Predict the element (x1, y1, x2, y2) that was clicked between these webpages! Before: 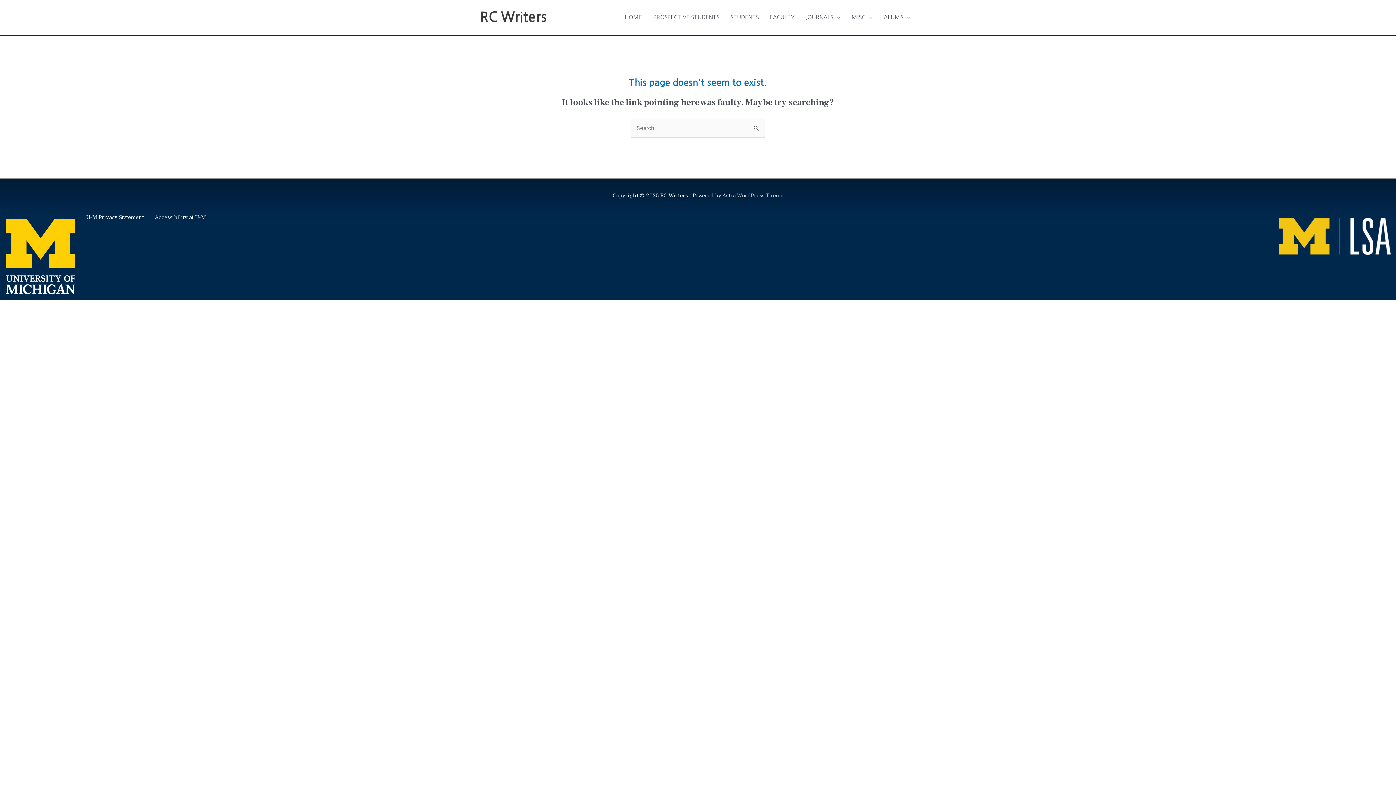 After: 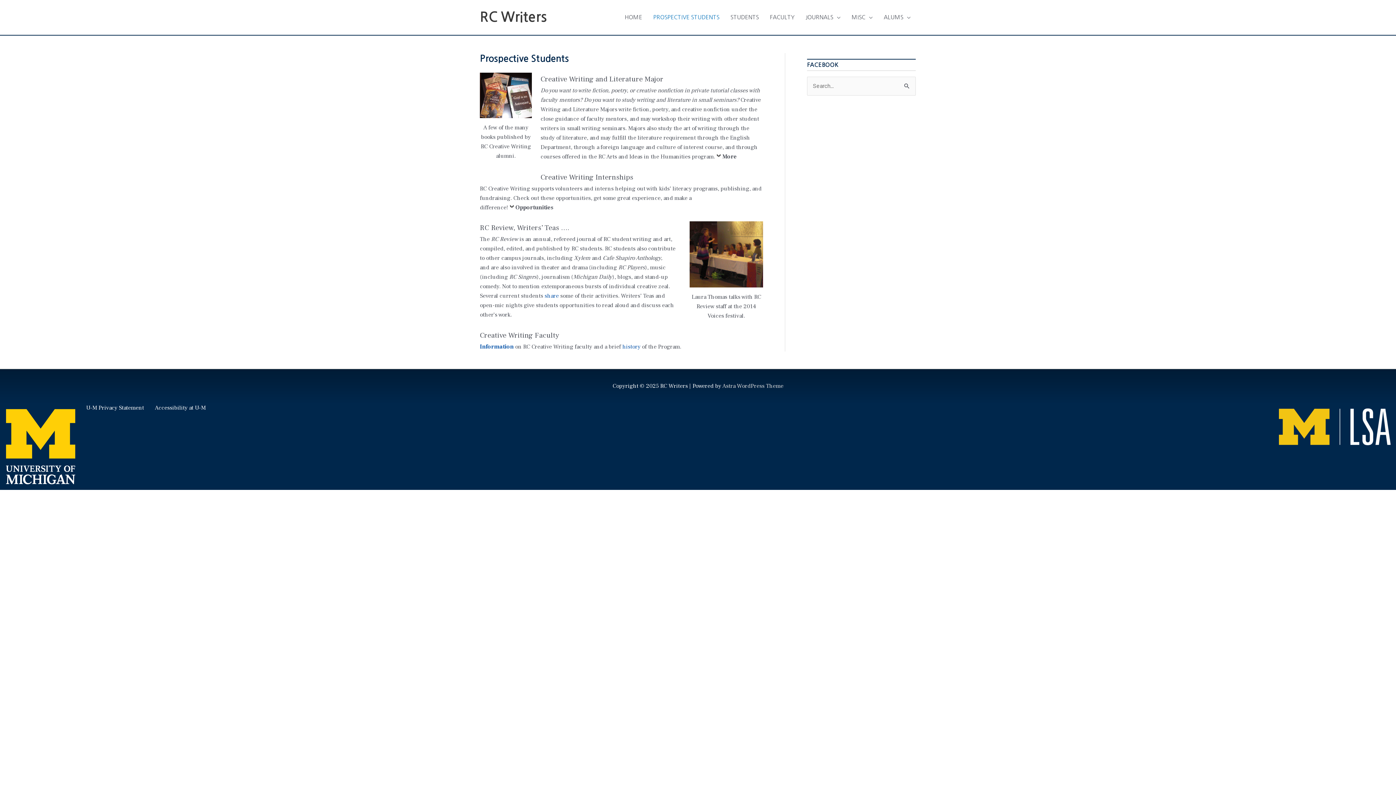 Action: bbox: (647, 6, 725, 28) label: PROSPECTIVE STUDENTS